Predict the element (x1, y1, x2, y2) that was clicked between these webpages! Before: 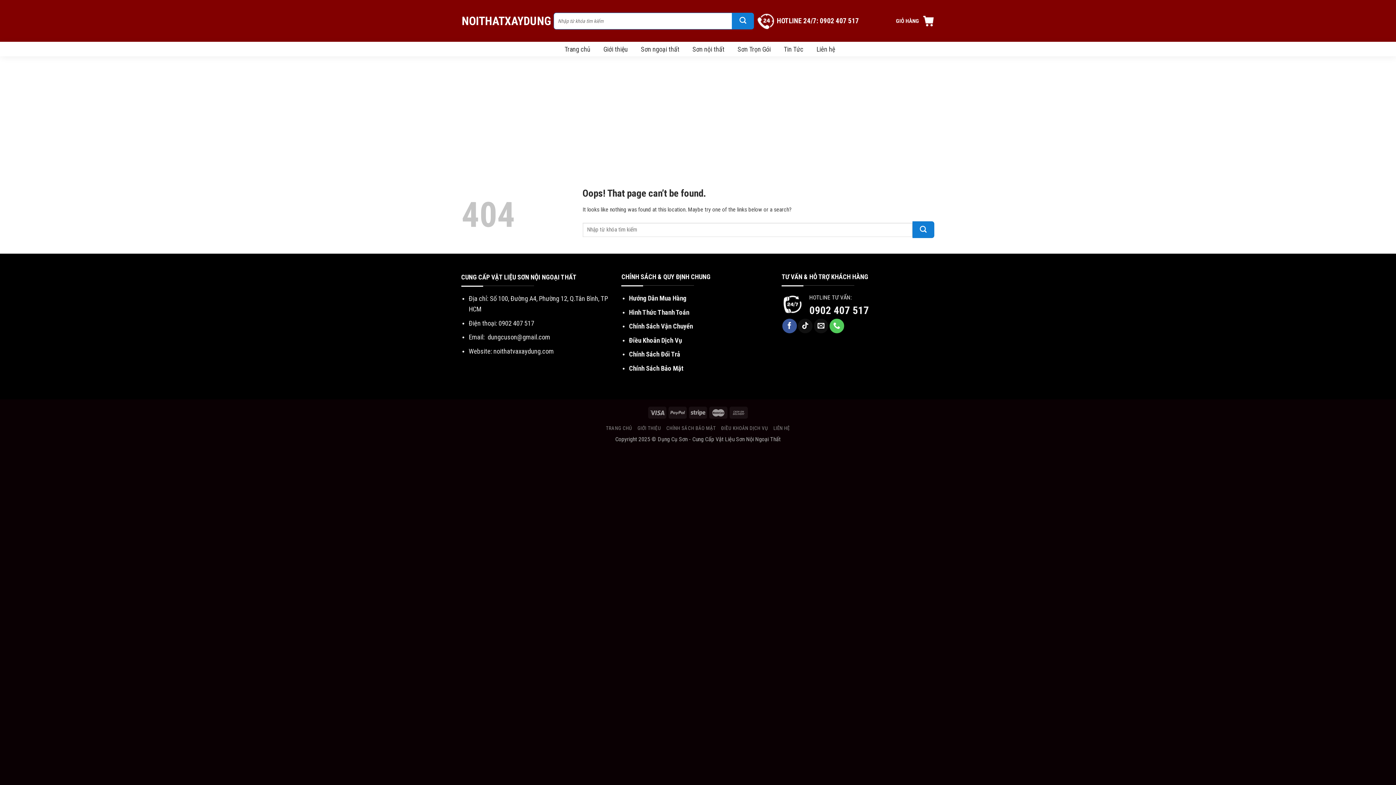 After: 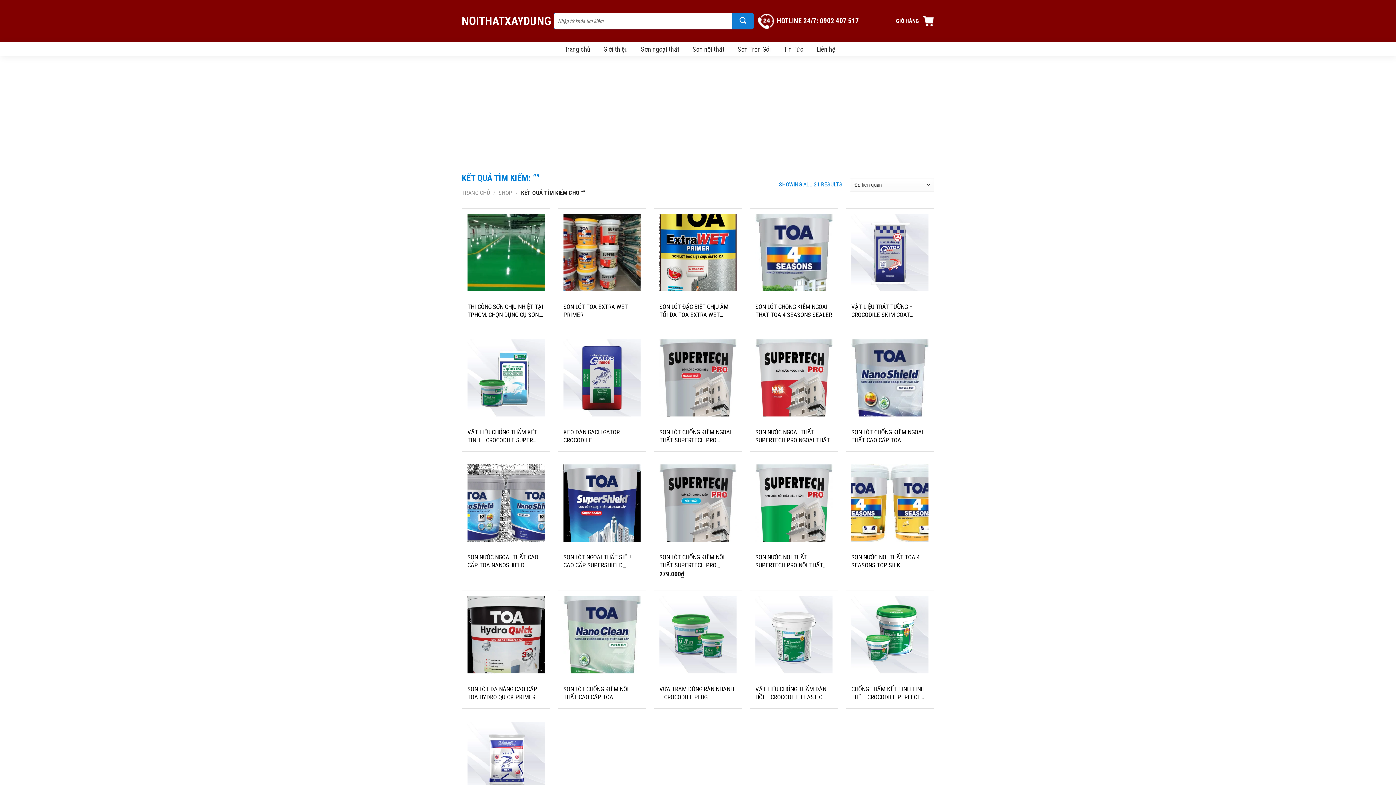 Action: label: Submit bbox: (732, 12, 754, 29)